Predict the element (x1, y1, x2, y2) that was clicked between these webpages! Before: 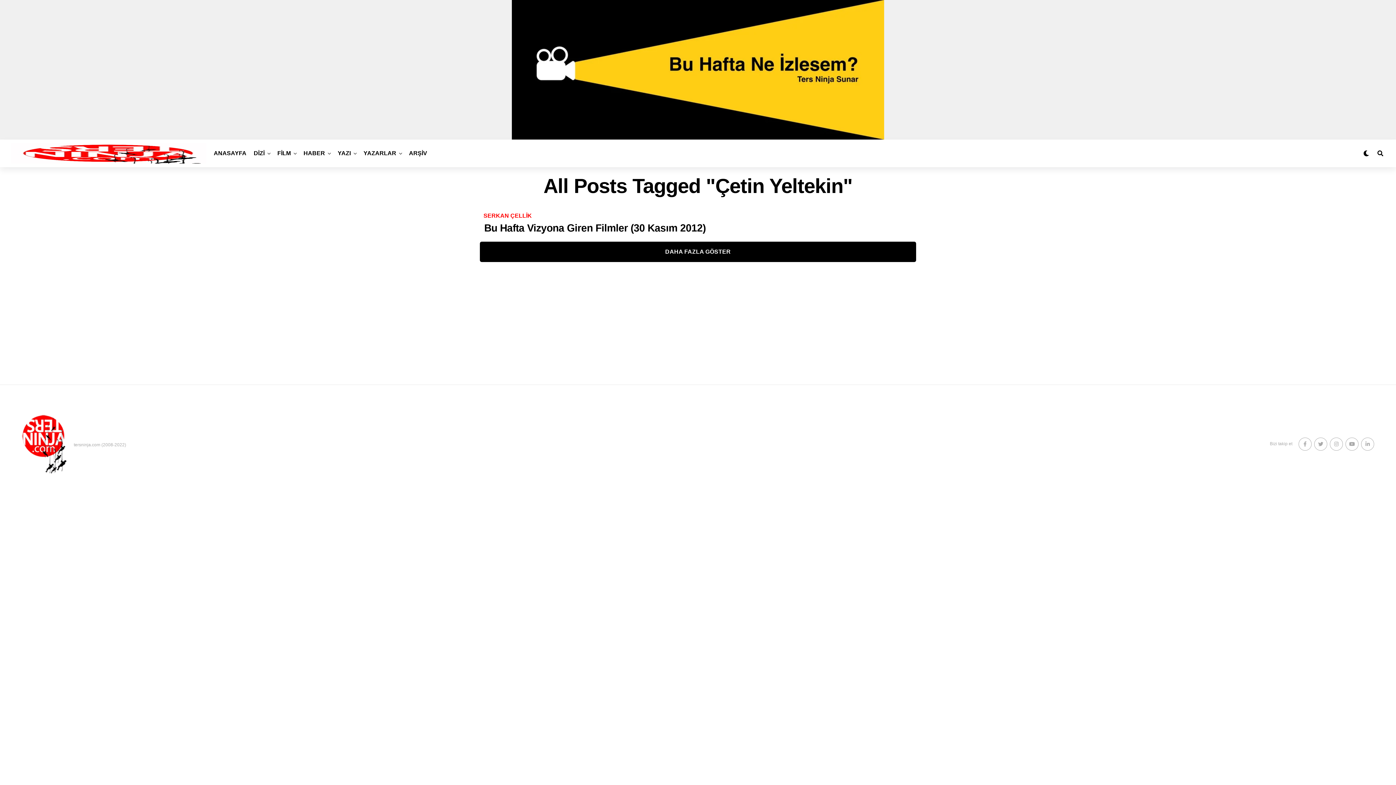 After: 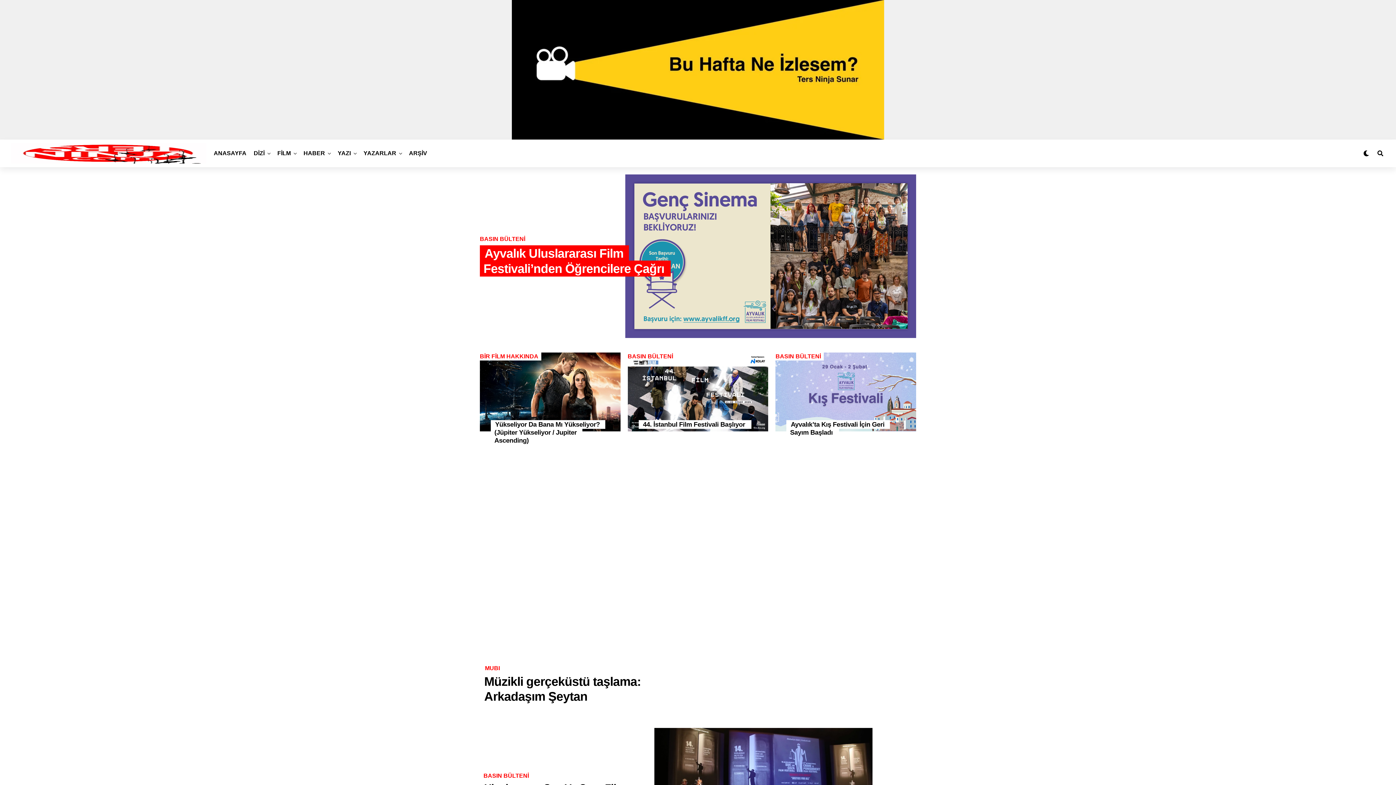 Action: bbox: (10, 143, 206, 163)